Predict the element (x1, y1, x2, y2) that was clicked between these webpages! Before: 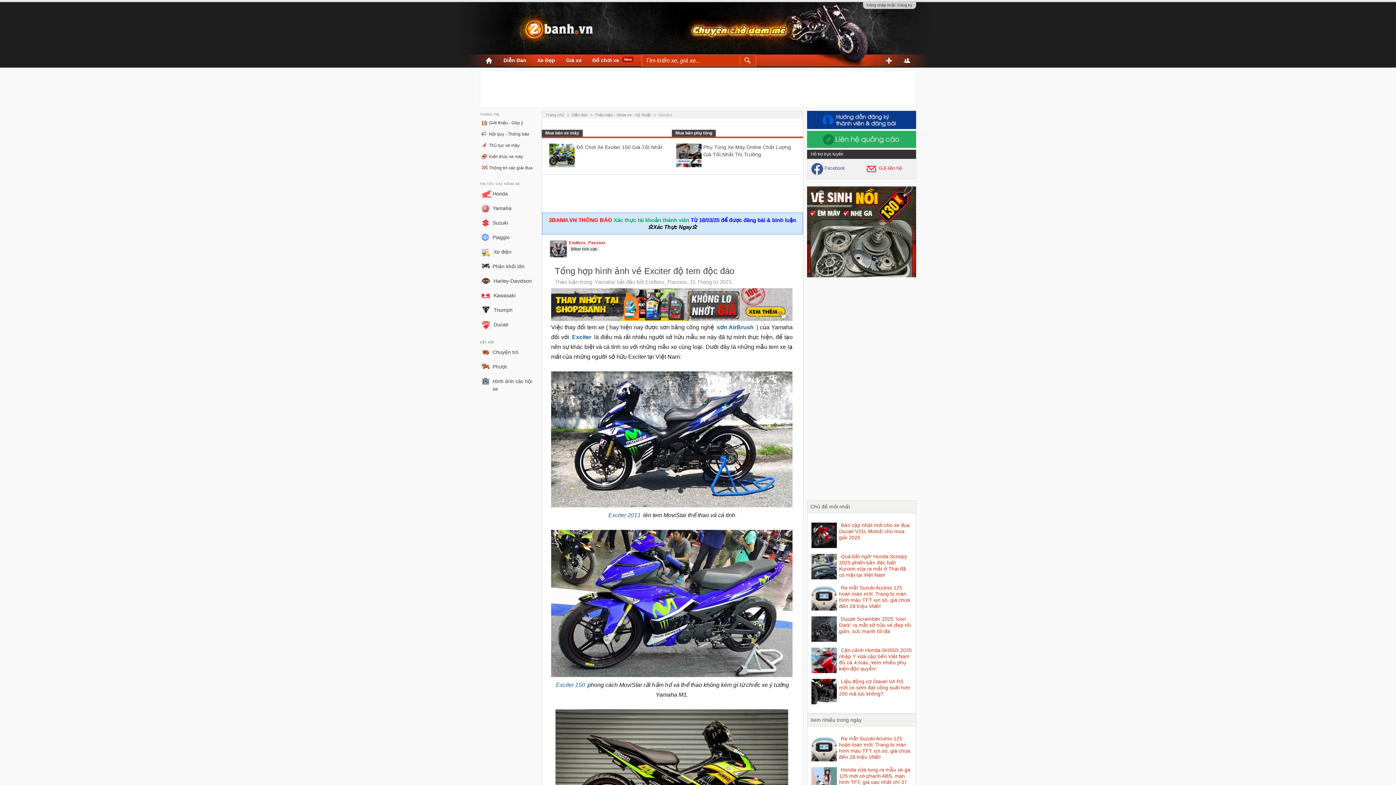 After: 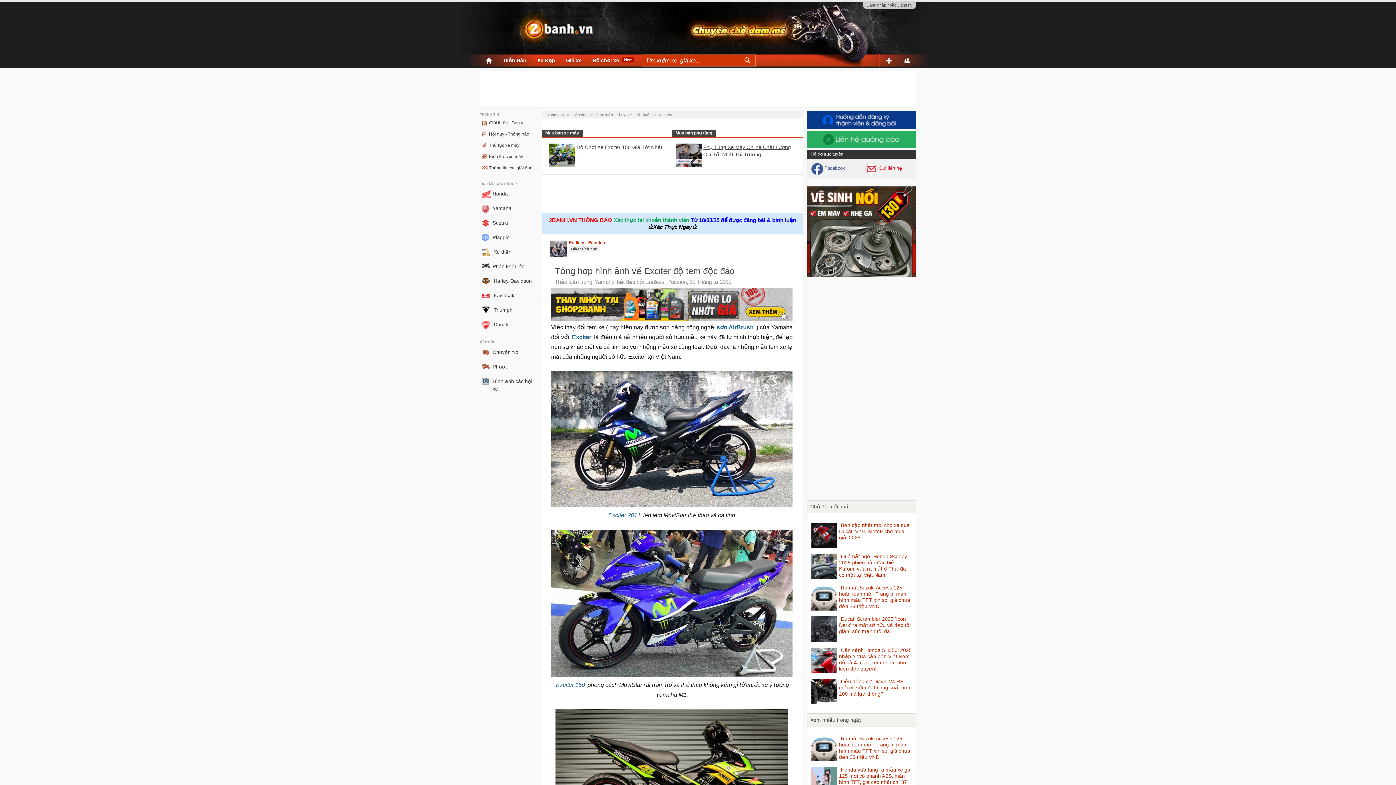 Action: bbox: (703, 143, 795, 158) label: Phụ Tùng Xe Máy Online Chất Lượng Giá Tốt Nhất Thị Trường